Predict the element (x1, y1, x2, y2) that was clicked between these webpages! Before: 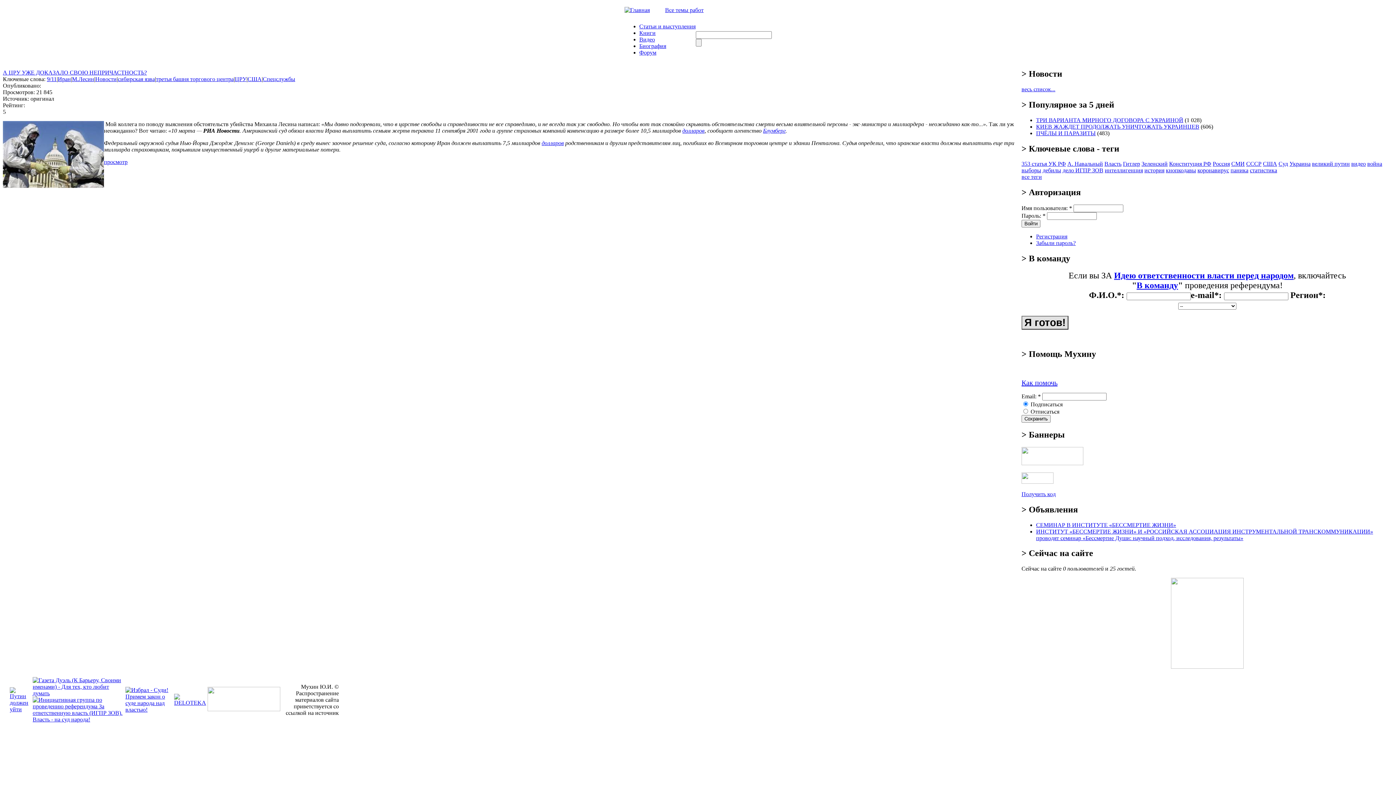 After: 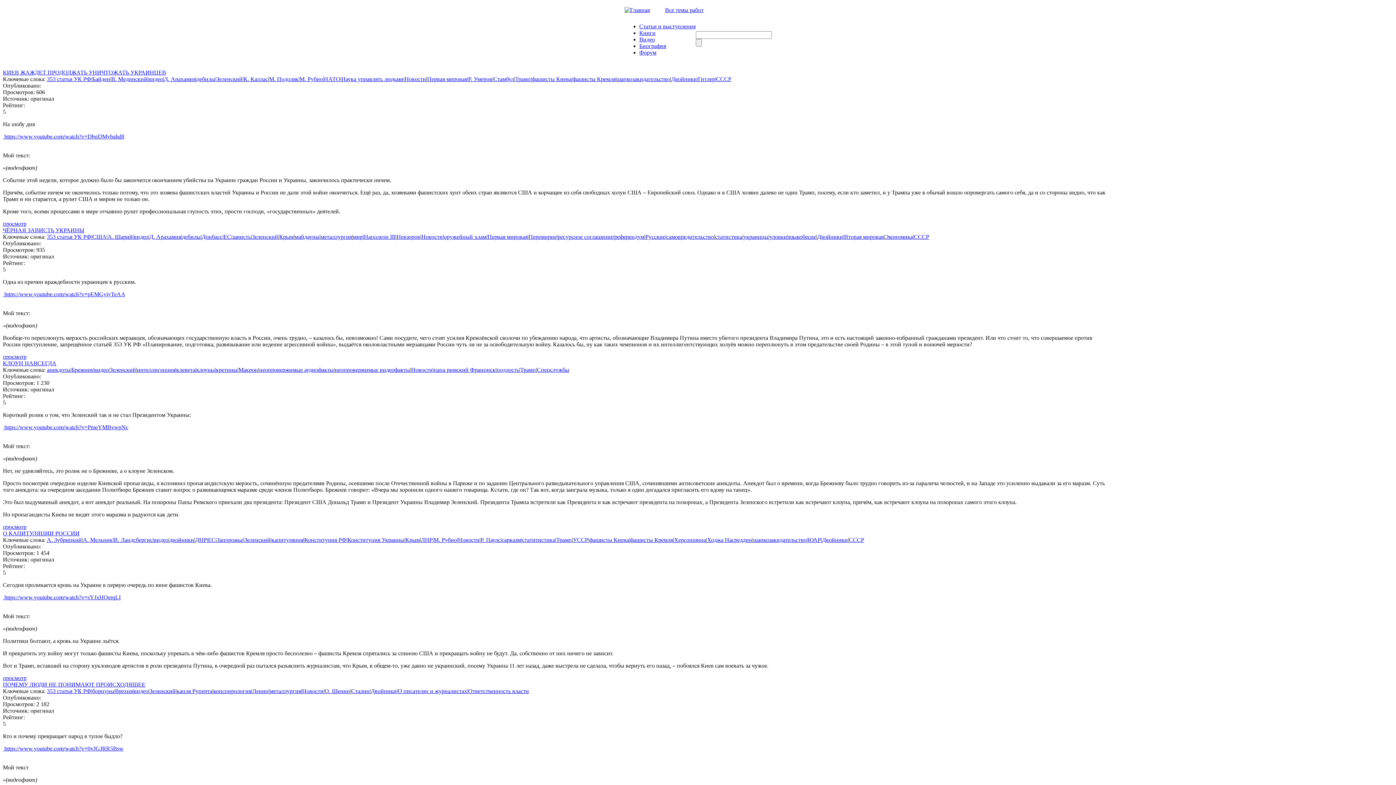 Action: bbox: (1141, 160, 1168, 167) label: Зеленский